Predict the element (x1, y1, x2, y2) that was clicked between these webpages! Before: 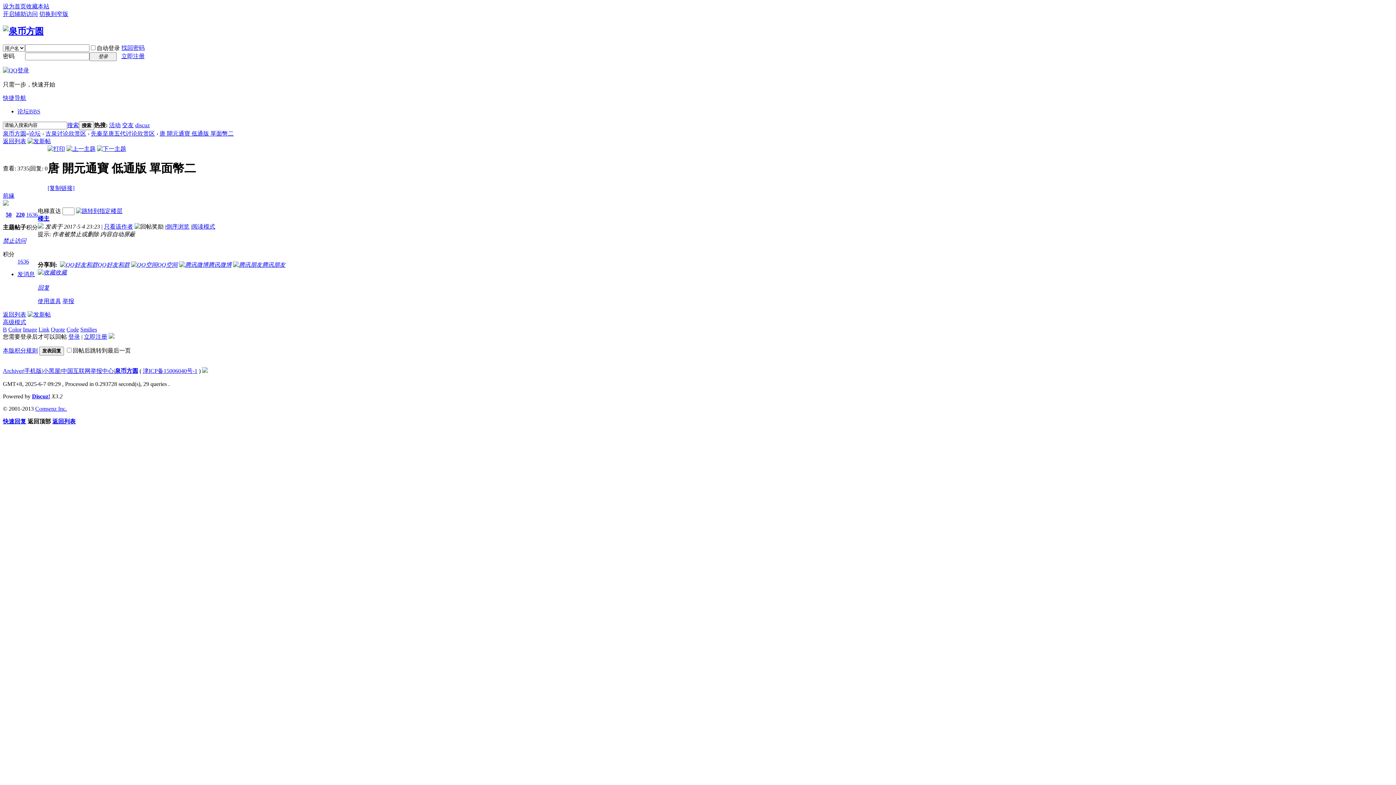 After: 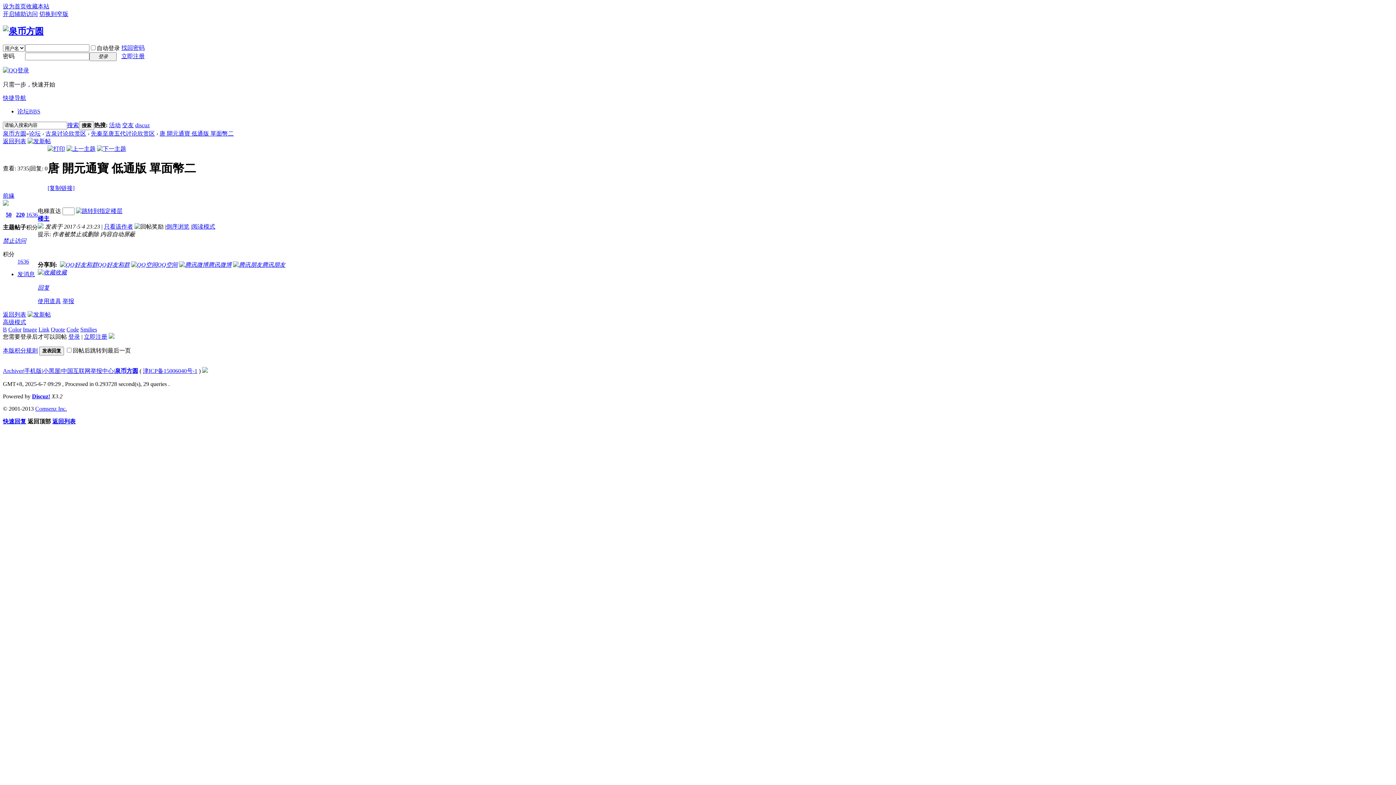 Action: label: discuz bbox: (135, 122, 149, 128)